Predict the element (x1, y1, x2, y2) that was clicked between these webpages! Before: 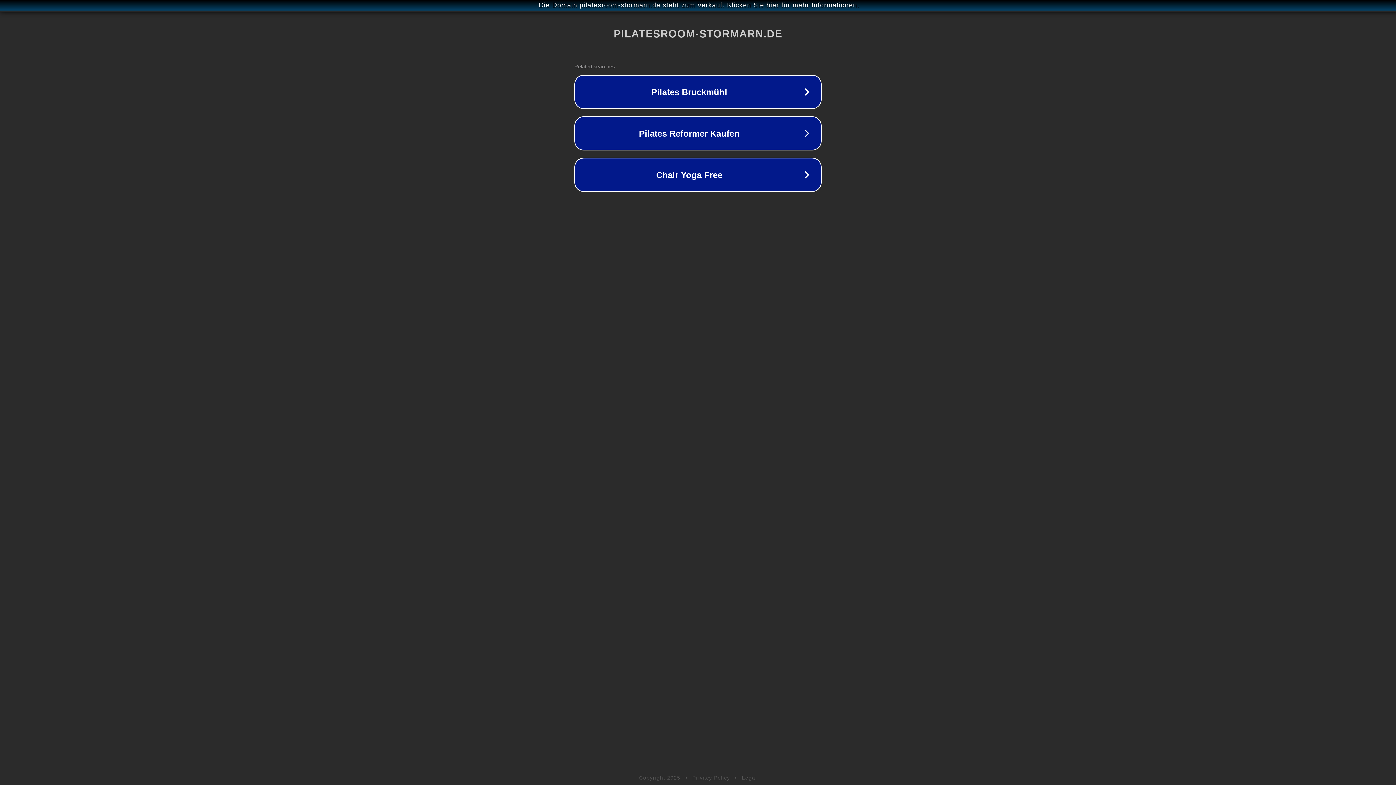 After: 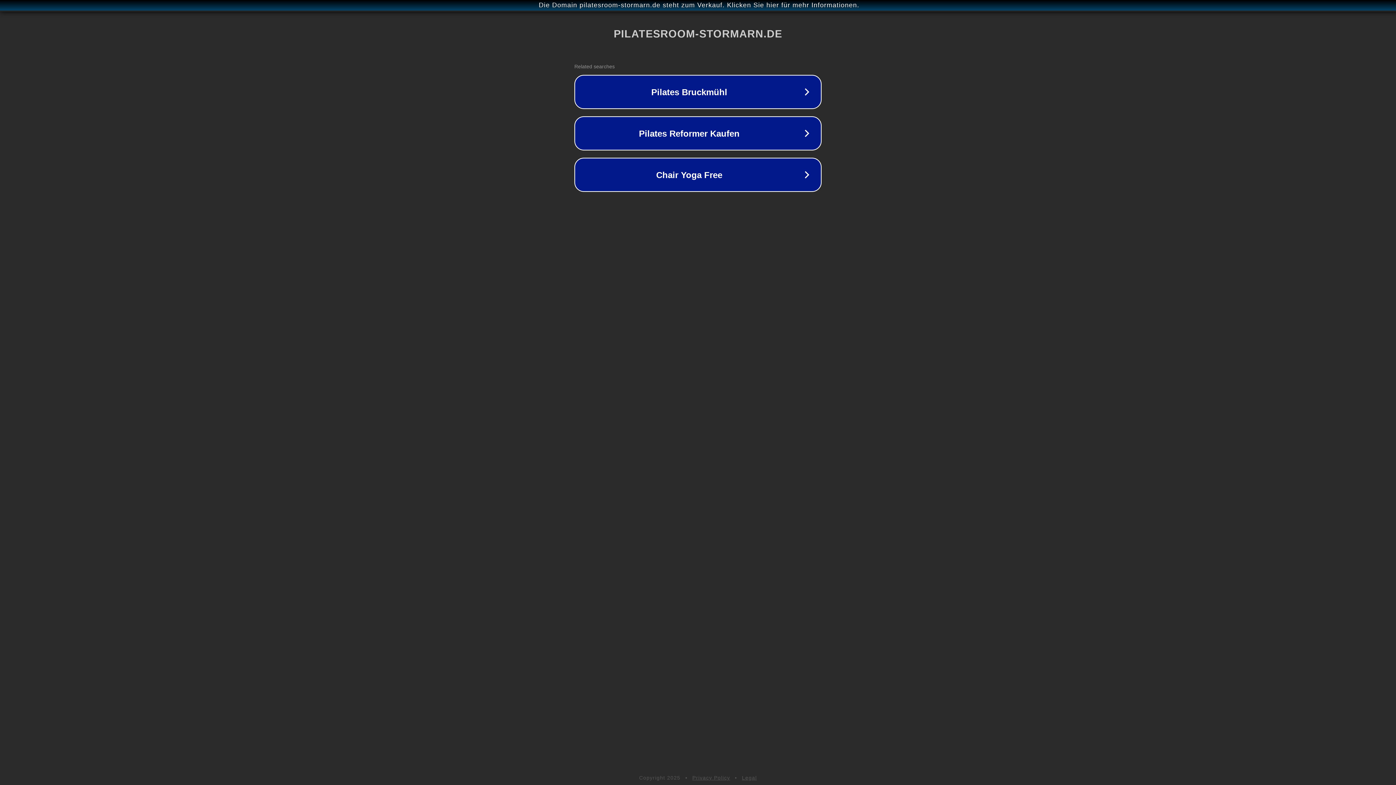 Action: bbox: (742, 775, 757, 781) label: Legal